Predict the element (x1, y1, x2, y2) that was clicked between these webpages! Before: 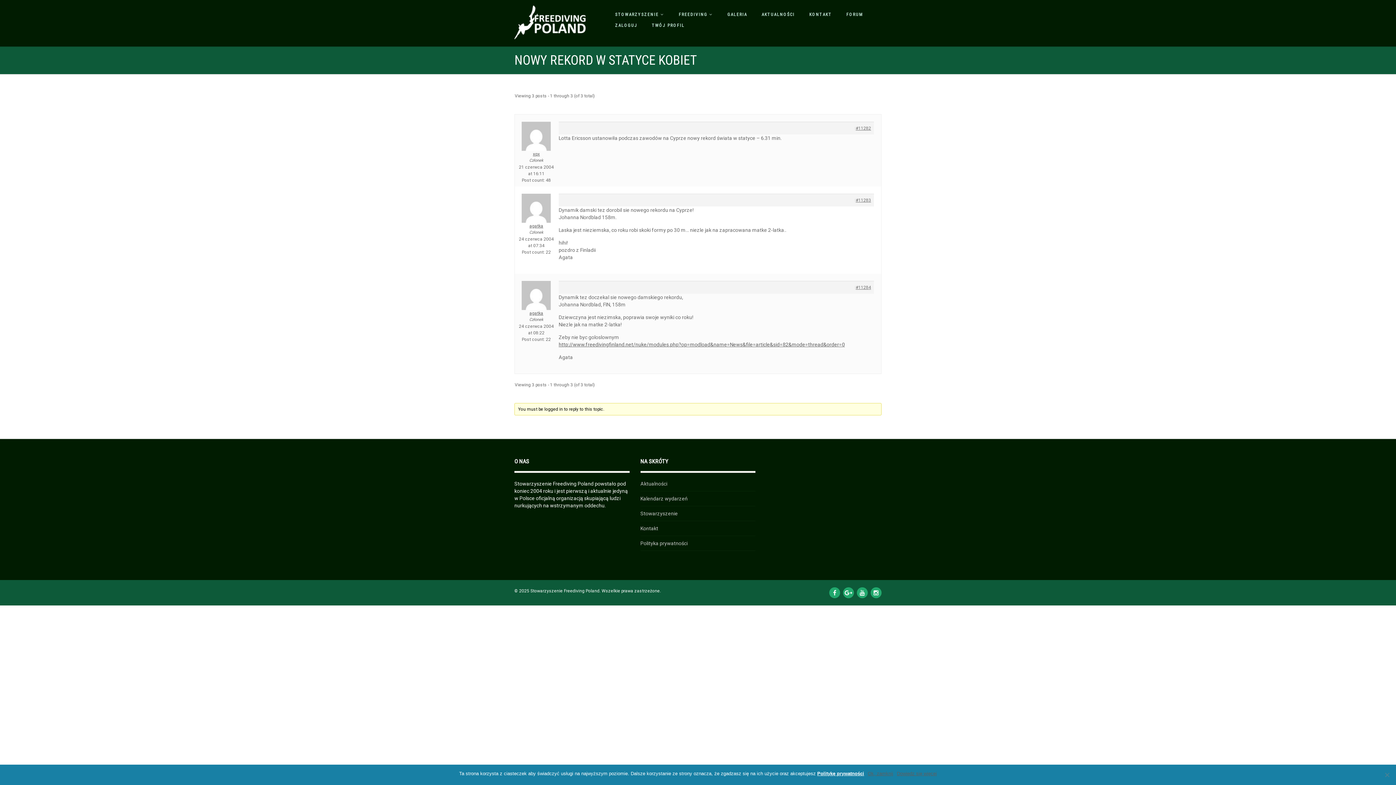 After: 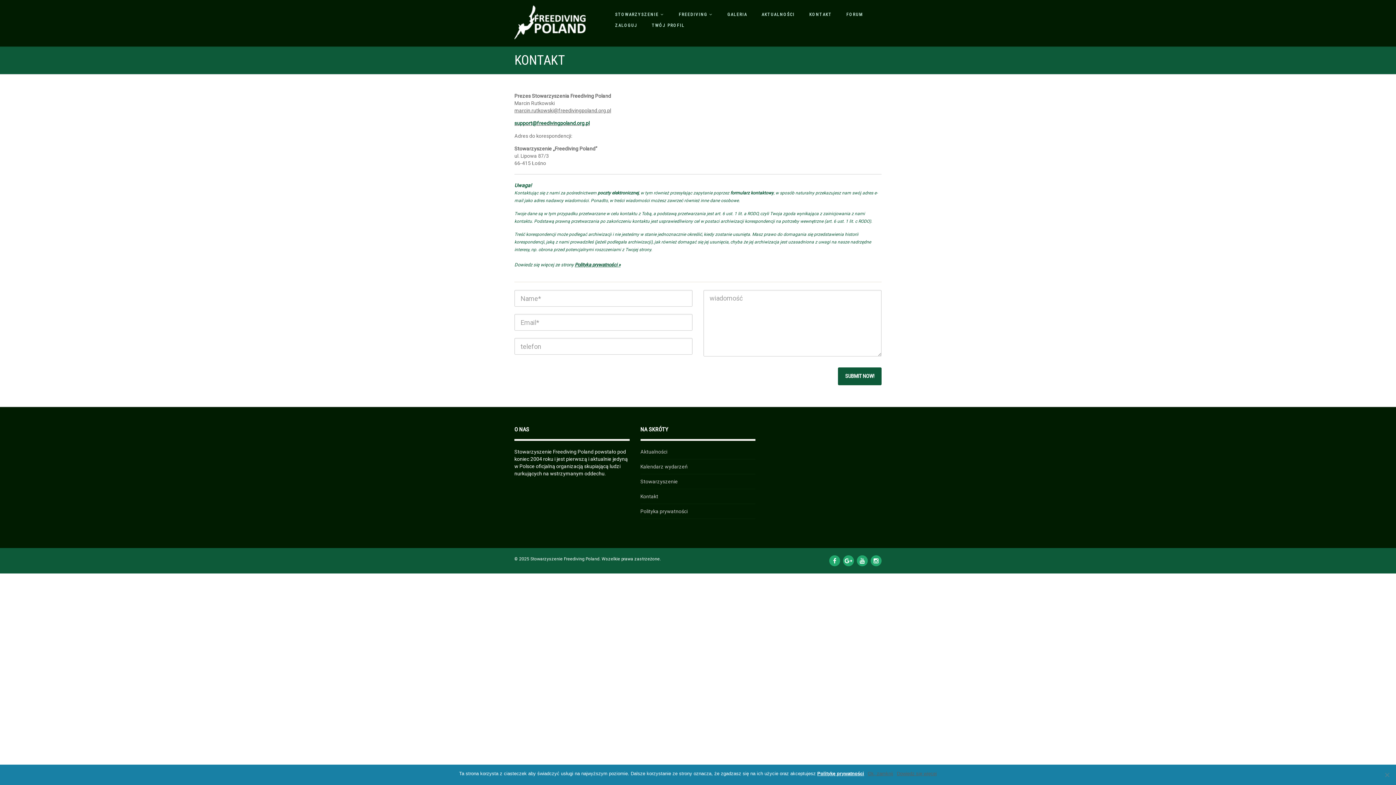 Action: bbox: (805, 10, 835, 18) label: KONTAKT